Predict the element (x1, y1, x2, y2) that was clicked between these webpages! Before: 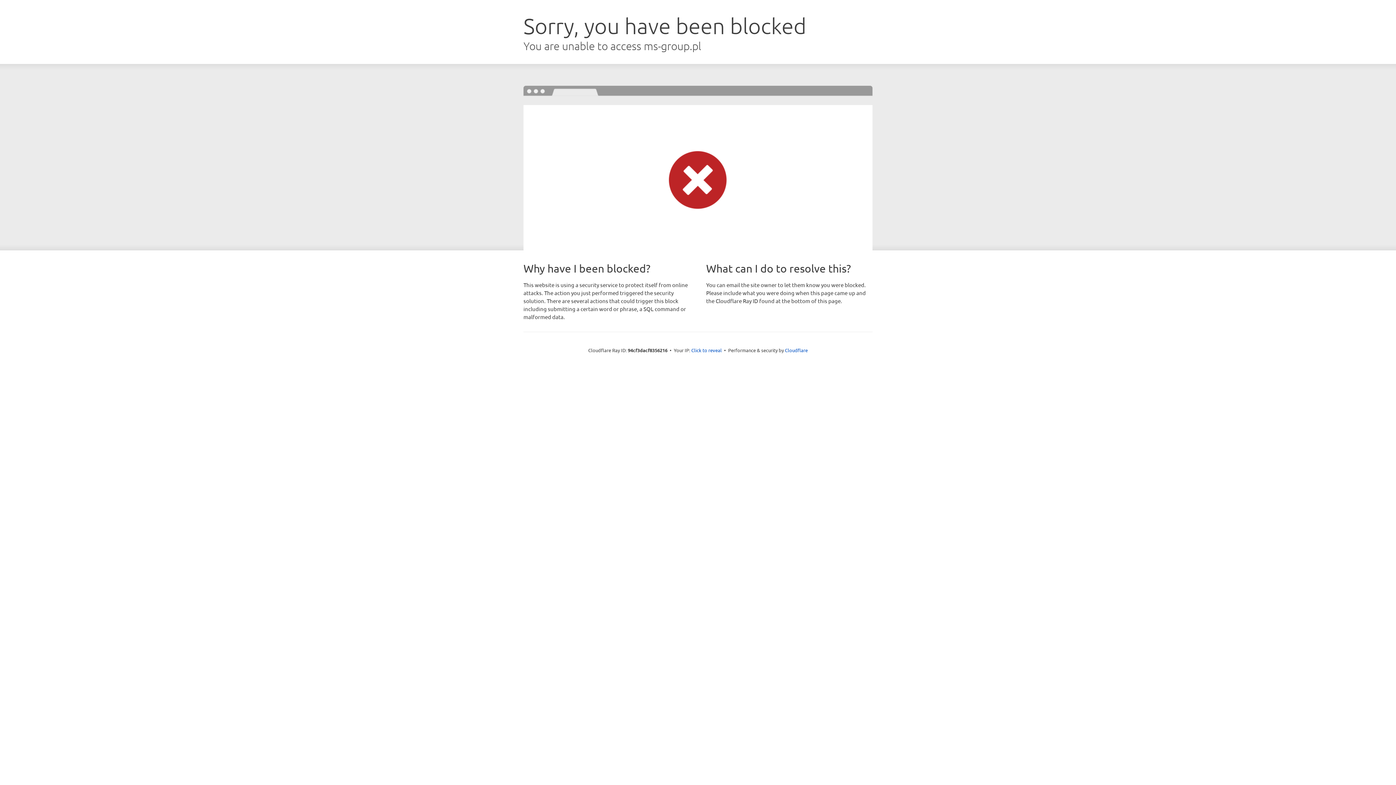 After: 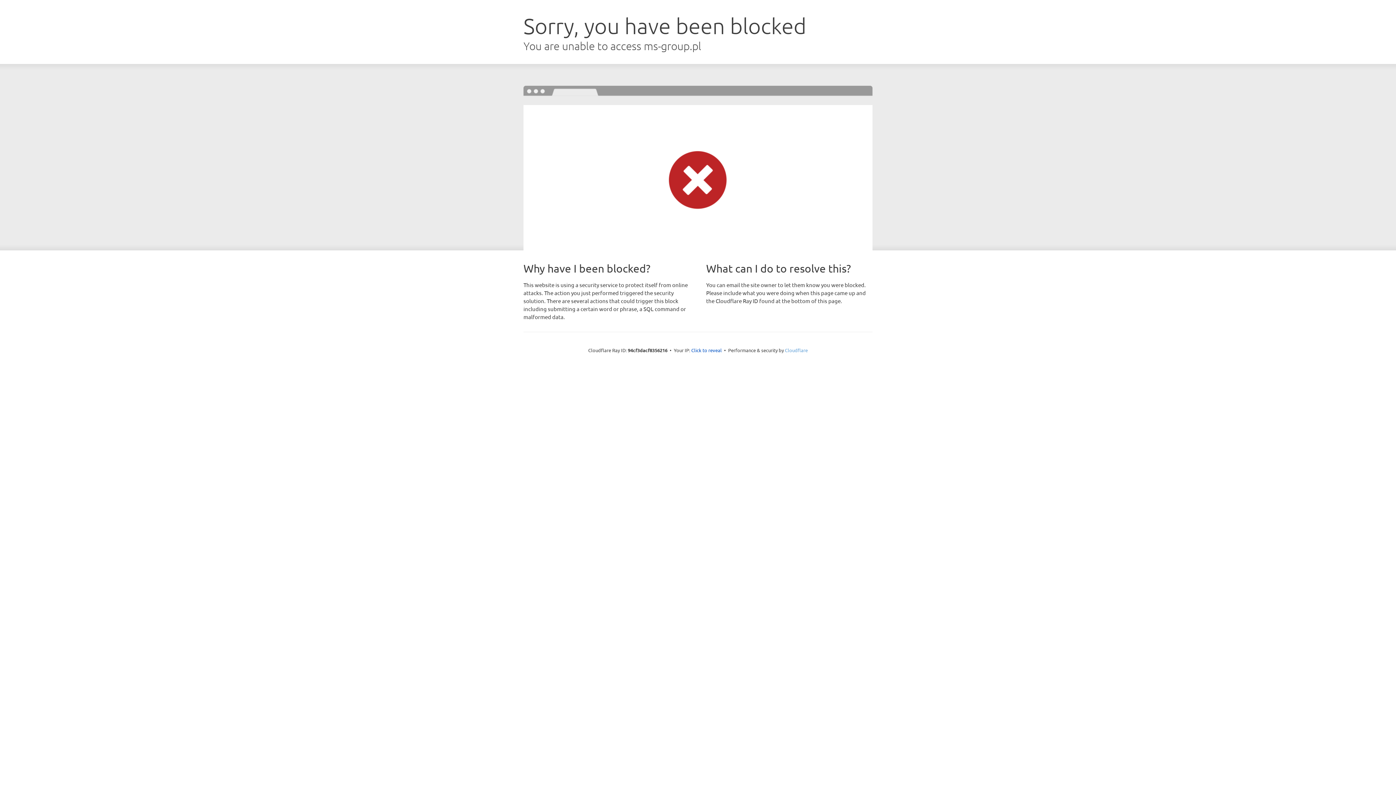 Action: bbox: (785, 347, 808, 353) label: Cloudflare